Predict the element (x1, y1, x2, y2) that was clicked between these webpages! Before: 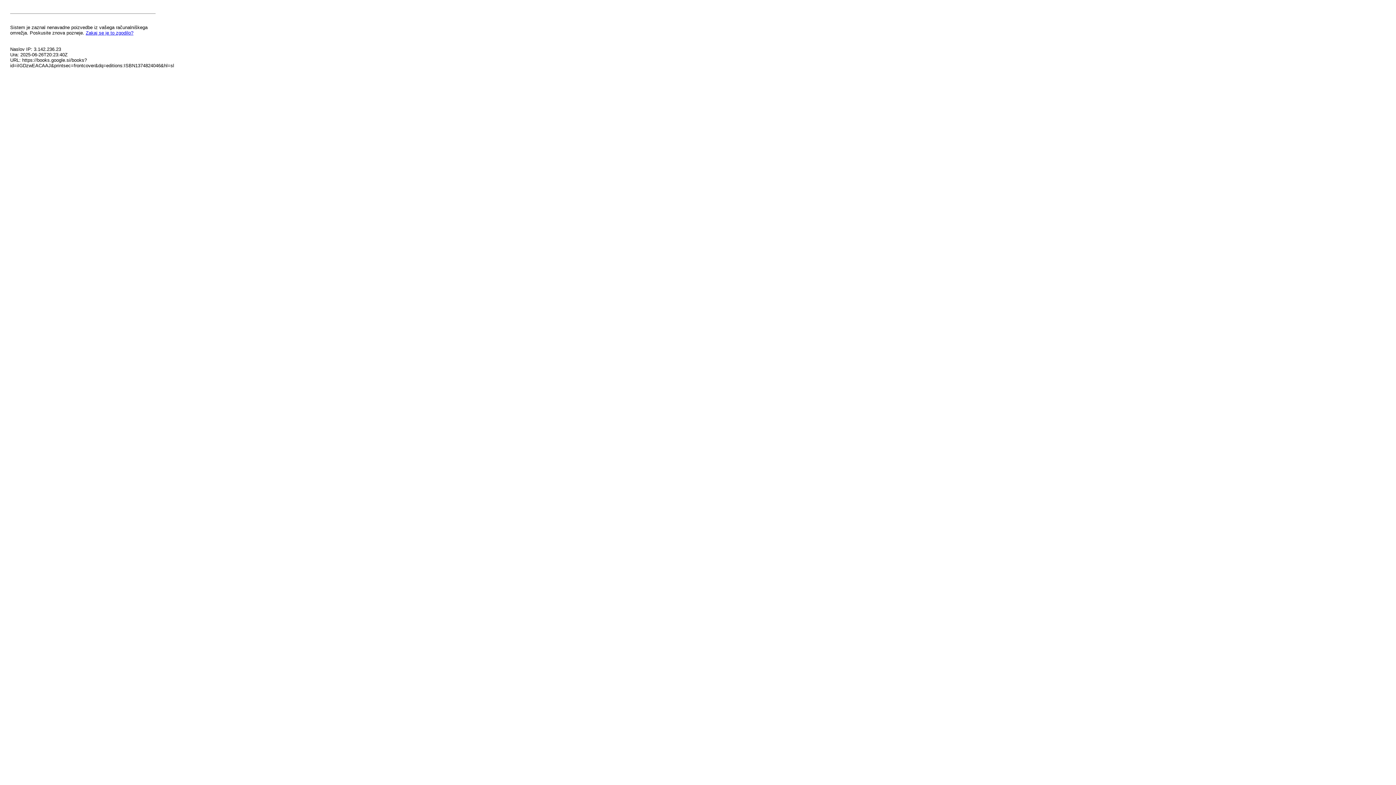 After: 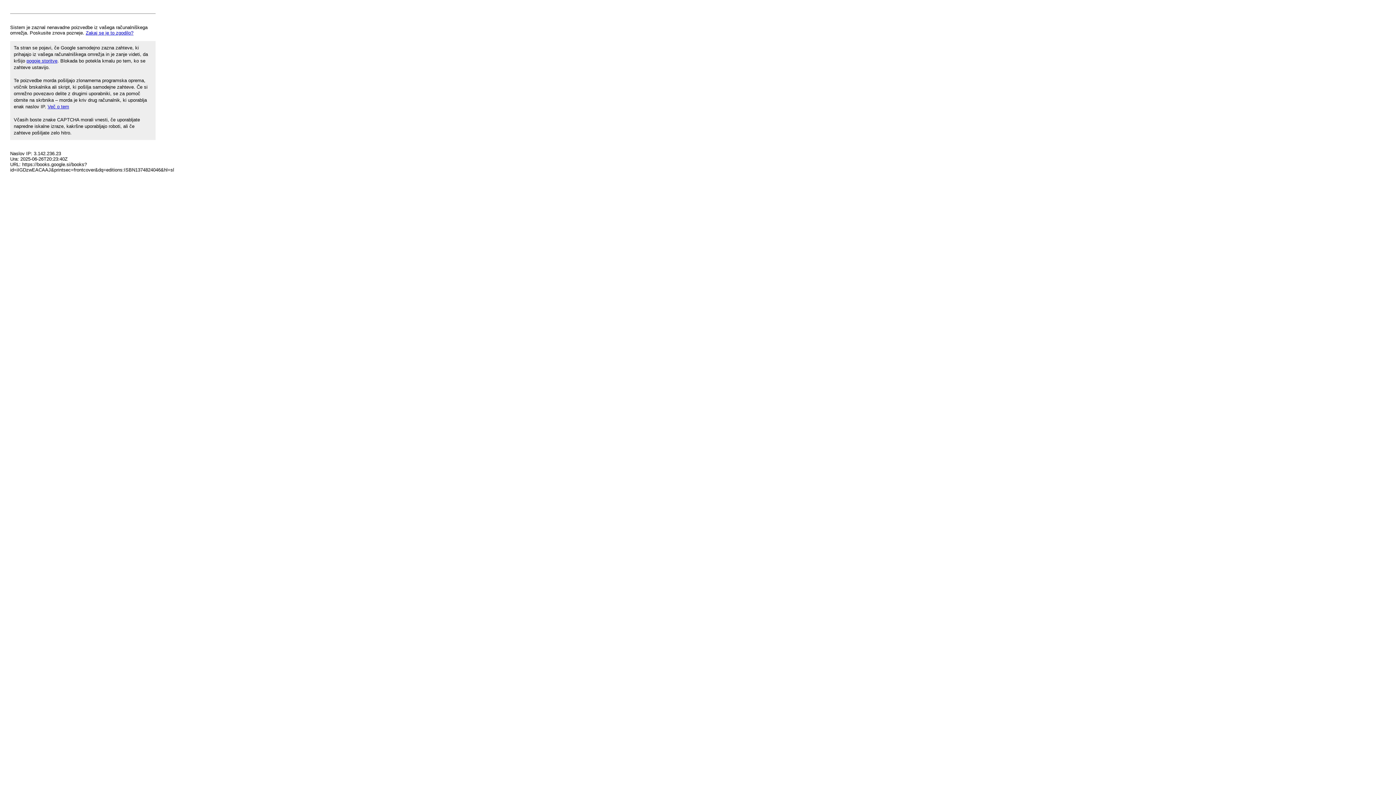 Action: bbox: (85, 30, 133, 35) label: Zakaj se je to zgodilo?